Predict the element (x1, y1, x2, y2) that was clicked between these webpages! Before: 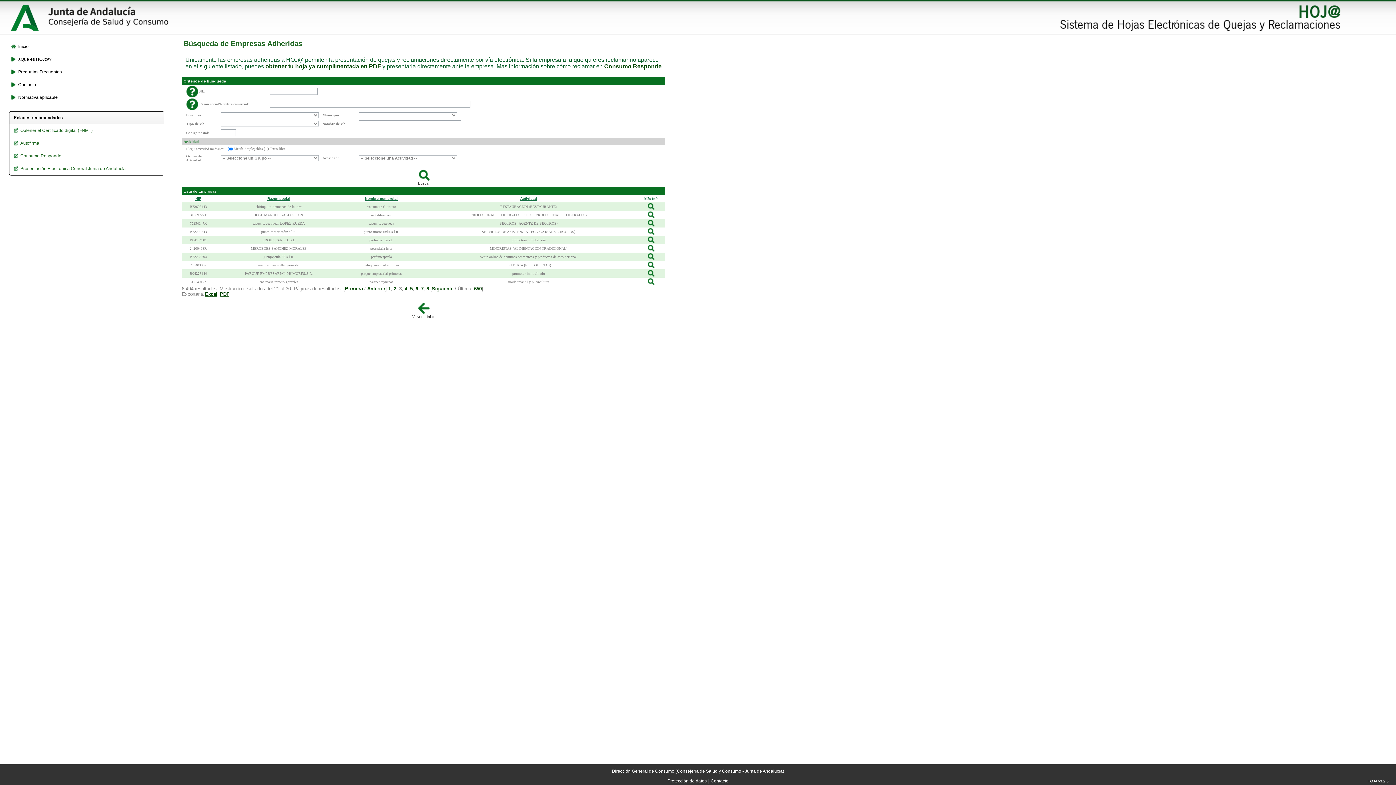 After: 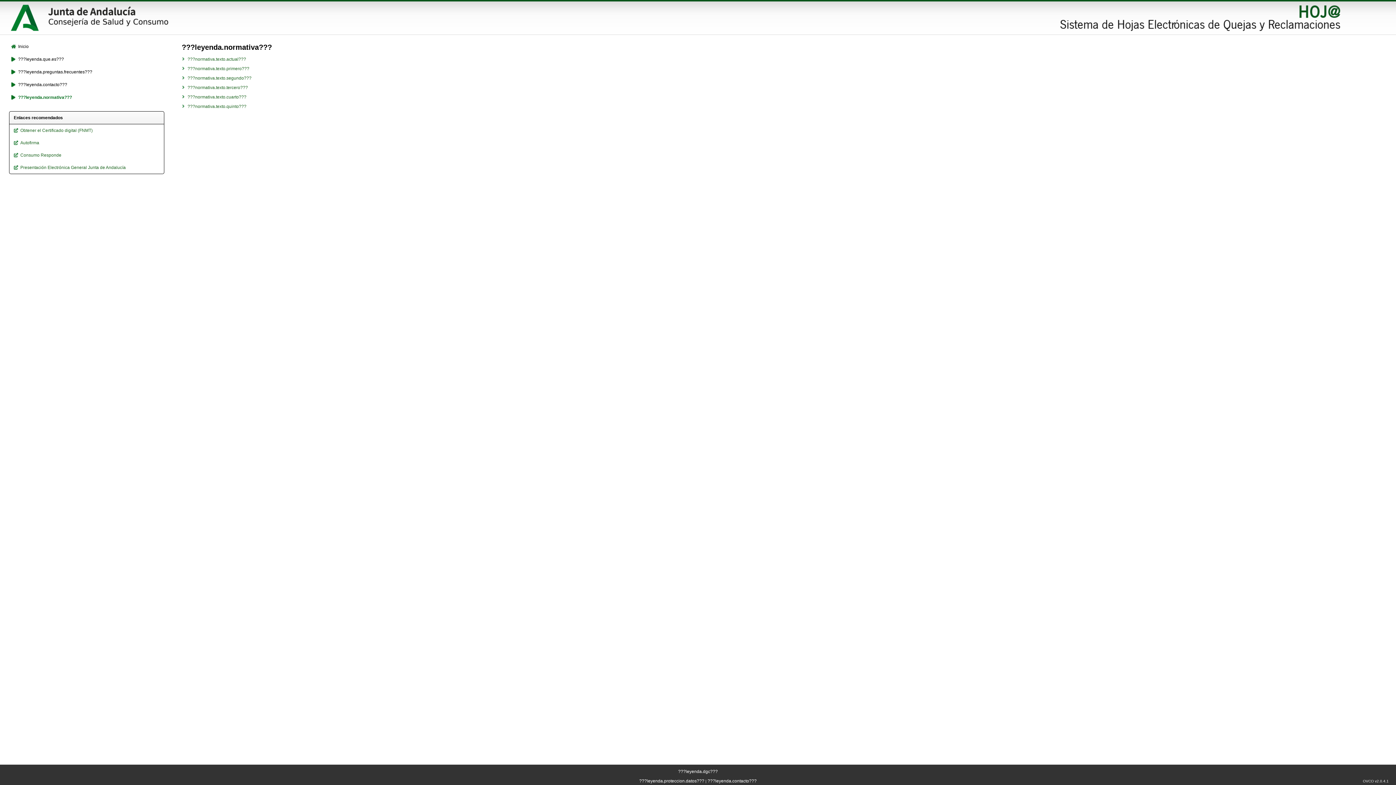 Action: label: Normativa aplicable bbox: (10, 94, 161, 100)